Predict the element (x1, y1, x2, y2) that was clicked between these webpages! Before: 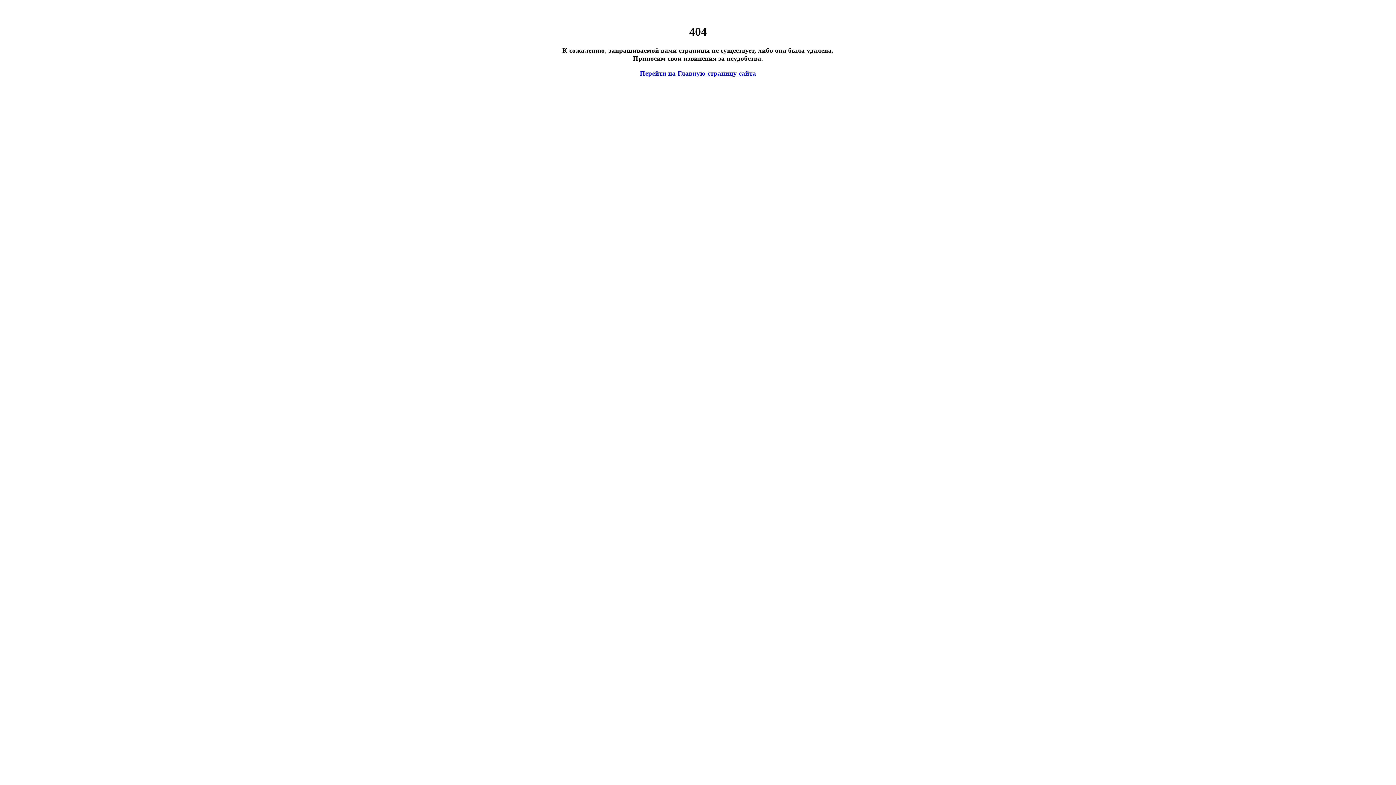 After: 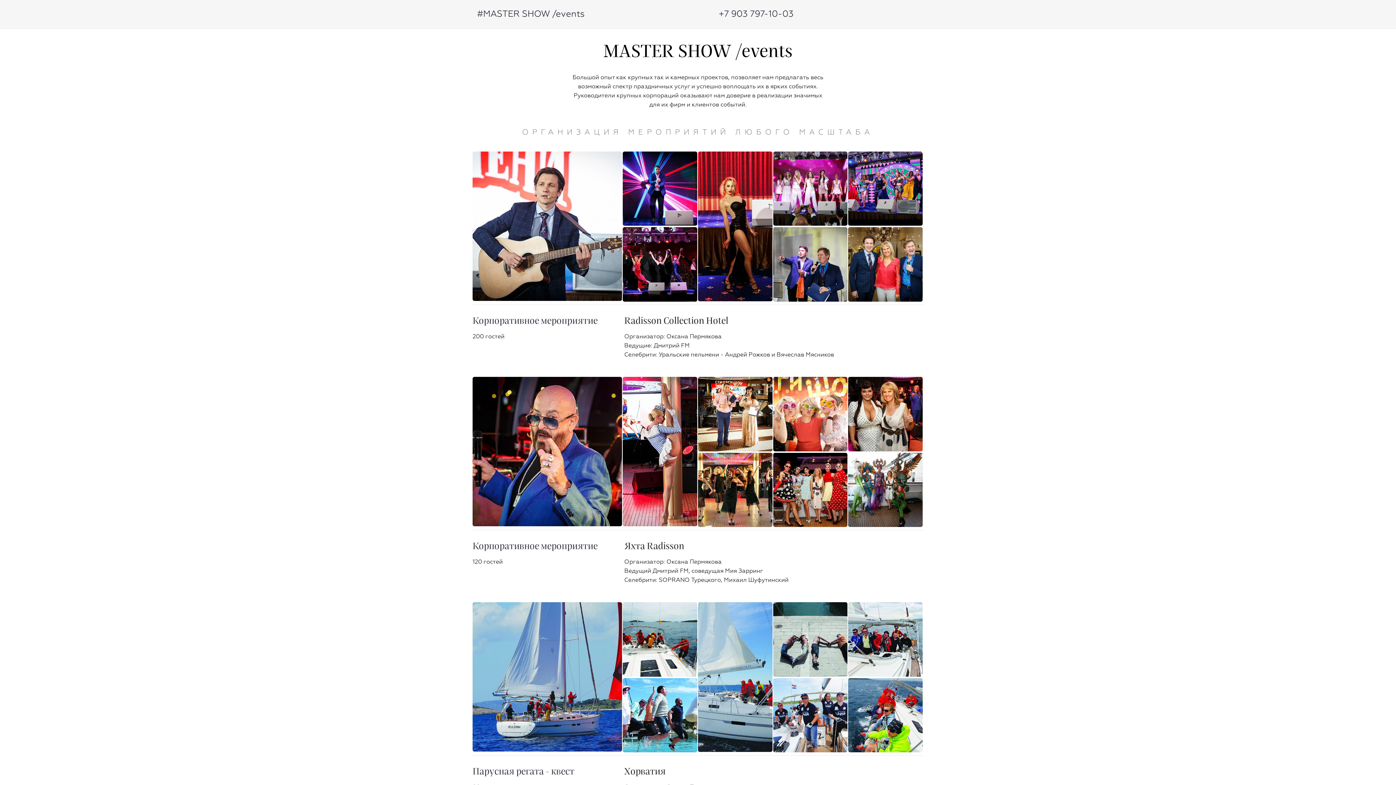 Action: label: Перейти на Главную страницу сайта bbox: (640, 69, 756, 76)